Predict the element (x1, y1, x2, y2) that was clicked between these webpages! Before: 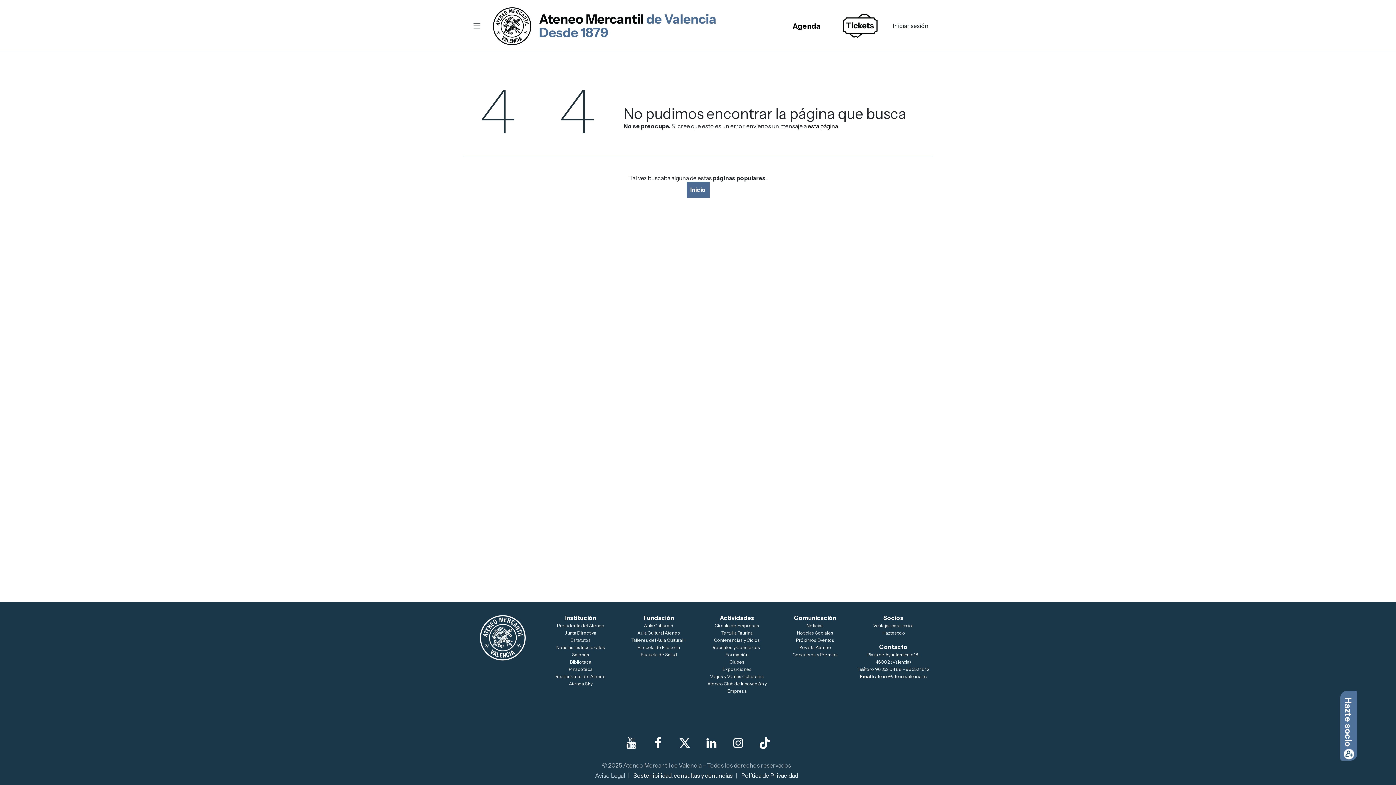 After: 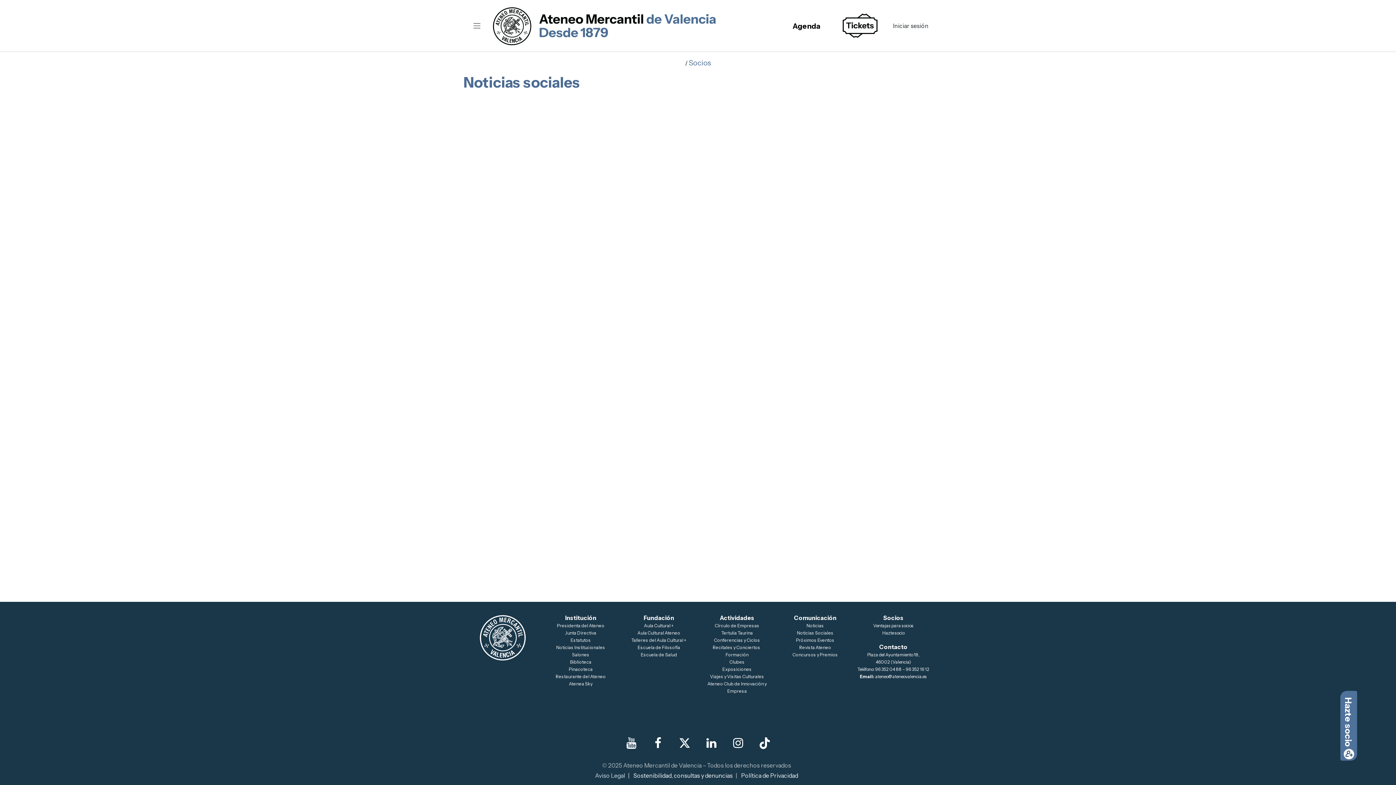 Action: bbox: (797, 629, 833, 636) label: Noticias Sociales